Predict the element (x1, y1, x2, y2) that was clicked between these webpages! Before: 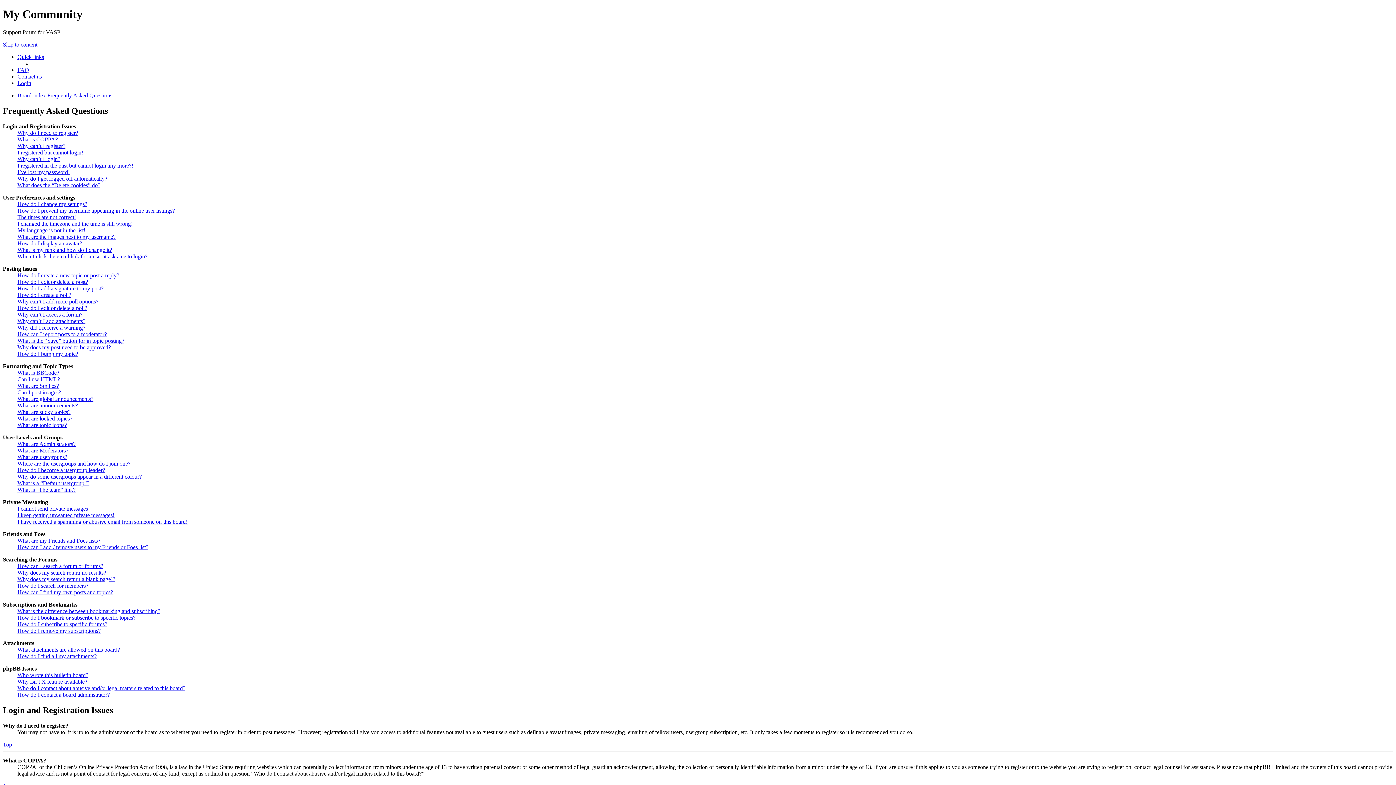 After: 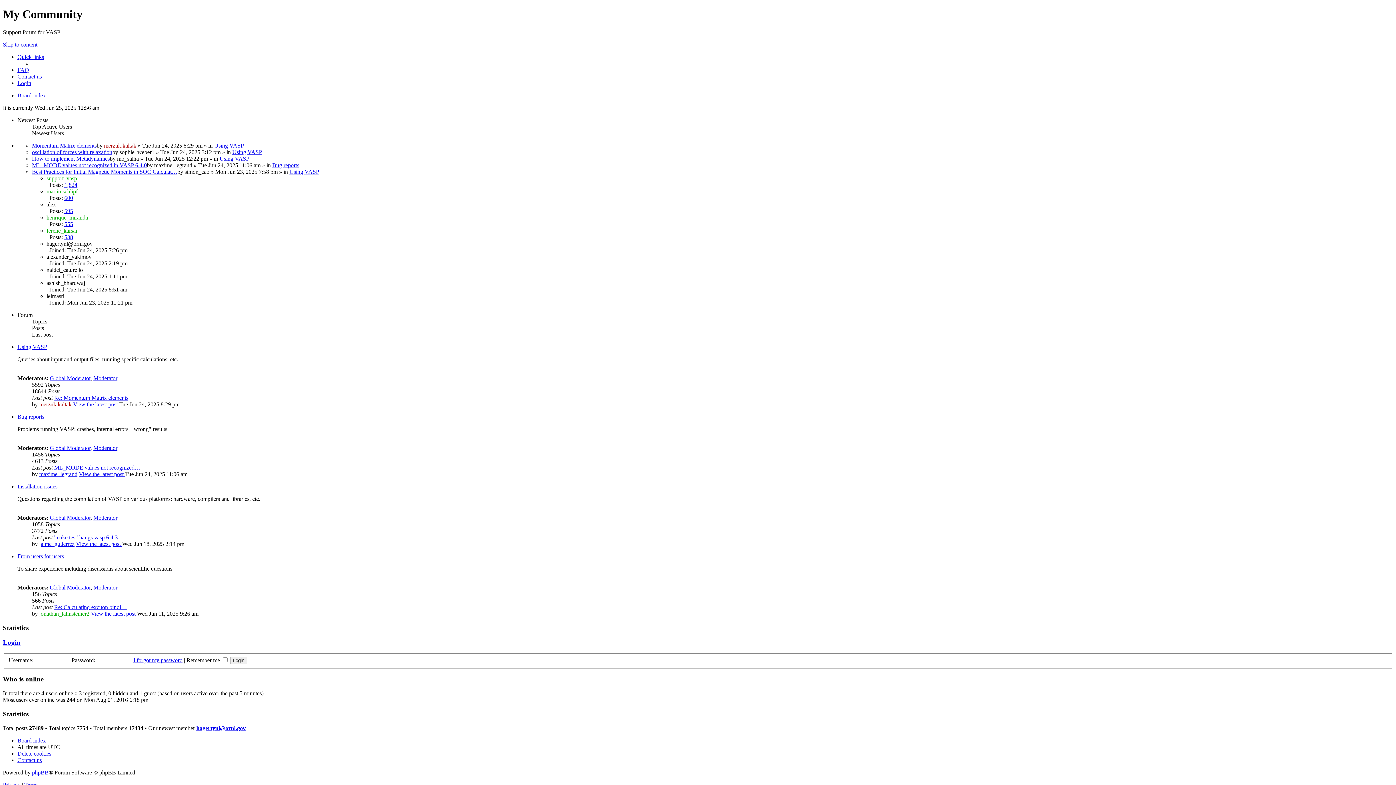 Action: label: Board index bbox: (17, 92, 45, 98)